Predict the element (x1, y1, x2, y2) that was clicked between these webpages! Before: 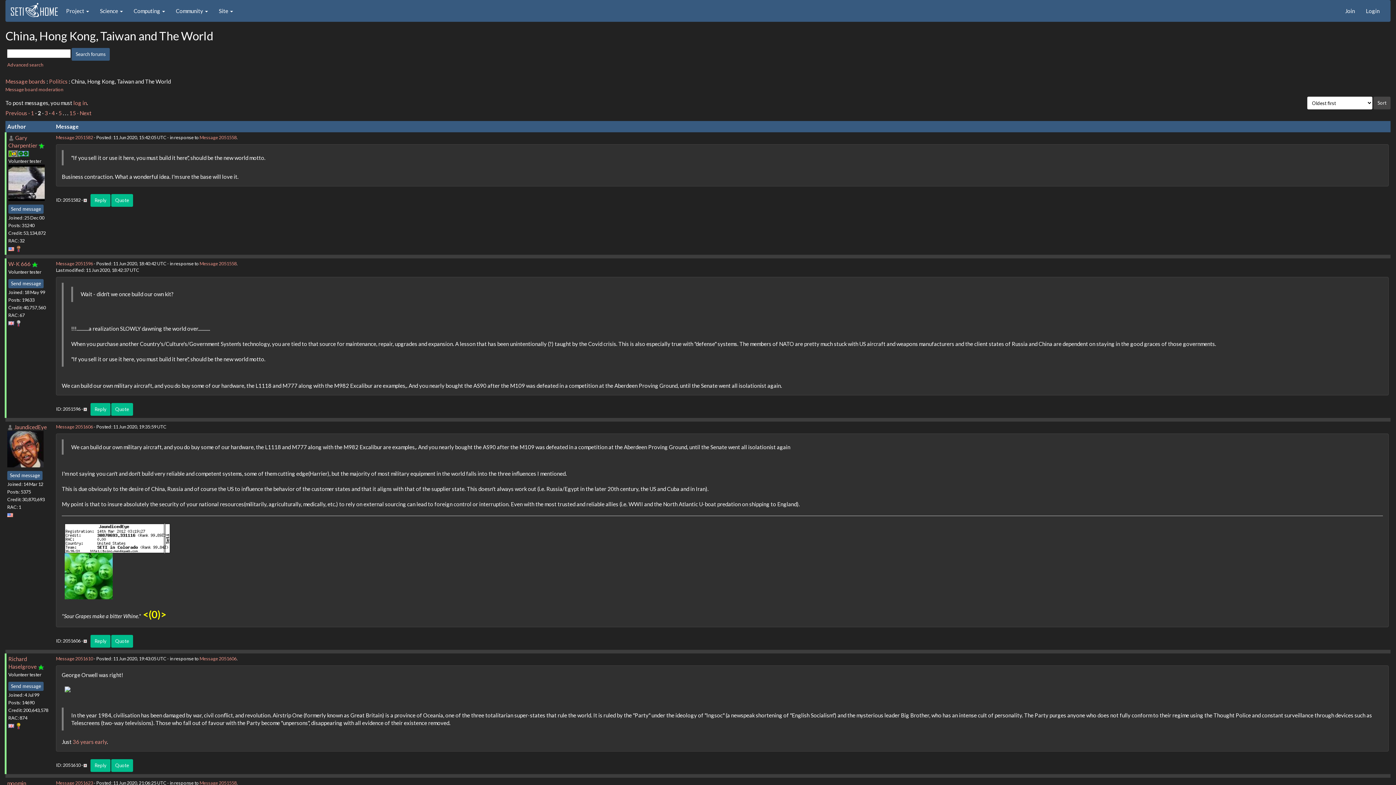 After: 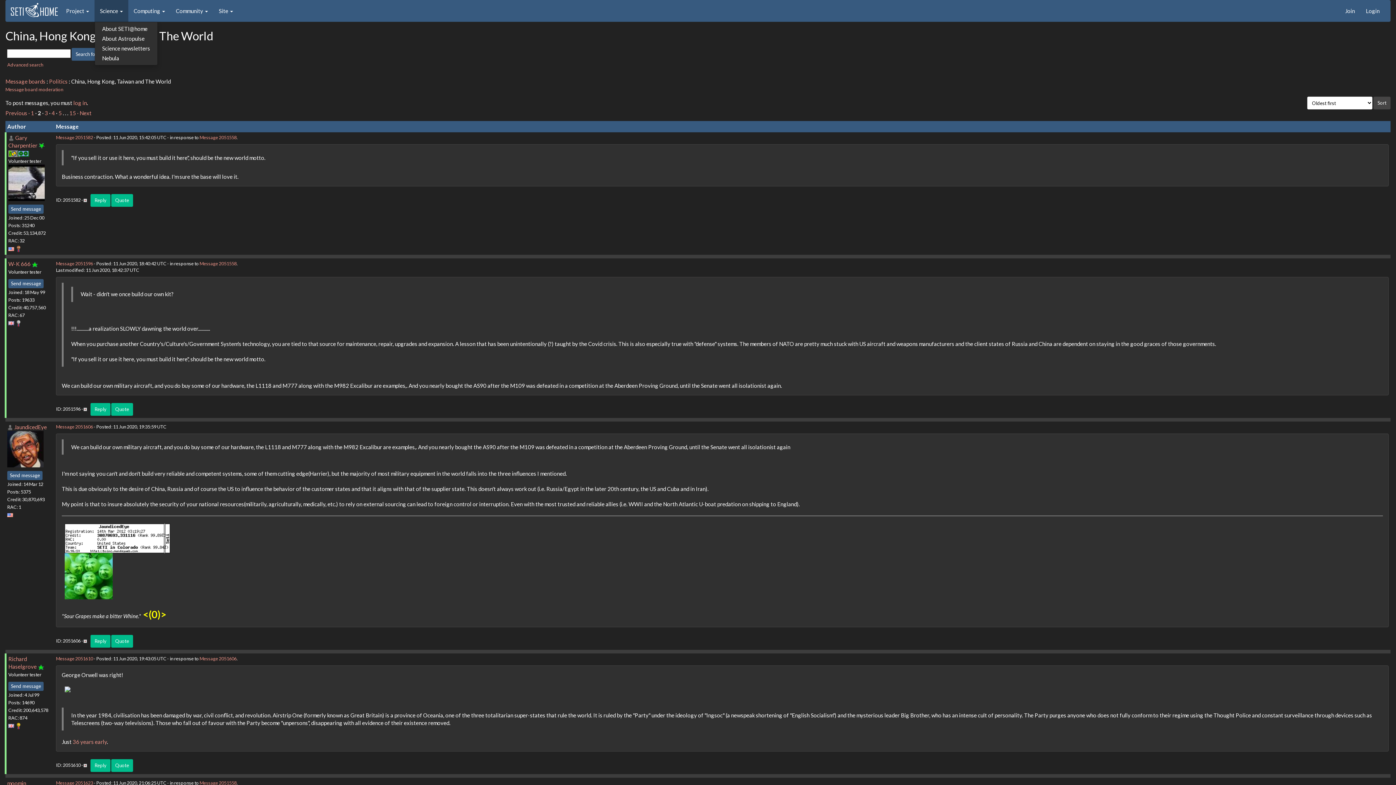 Action: bbox: (94, 0, 128, 21) label: Science 